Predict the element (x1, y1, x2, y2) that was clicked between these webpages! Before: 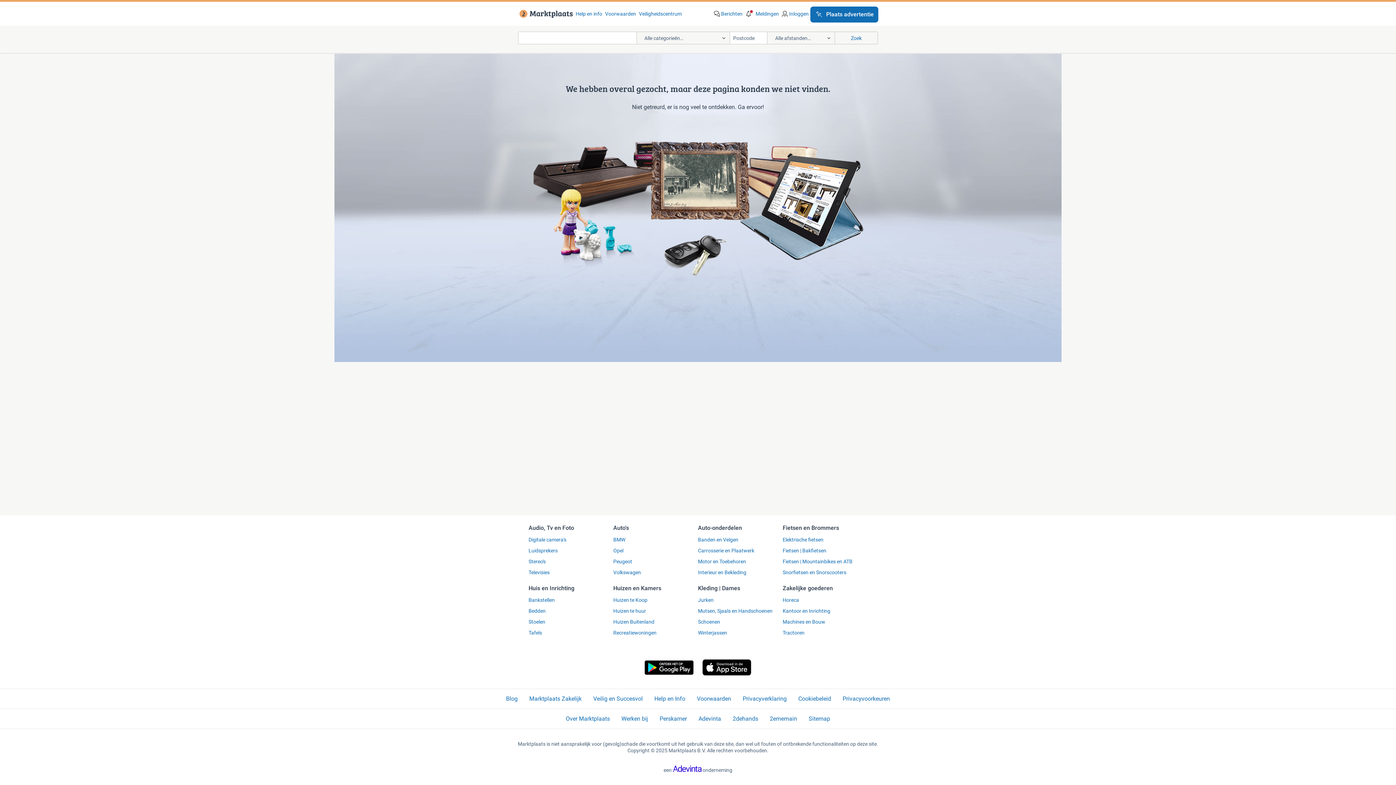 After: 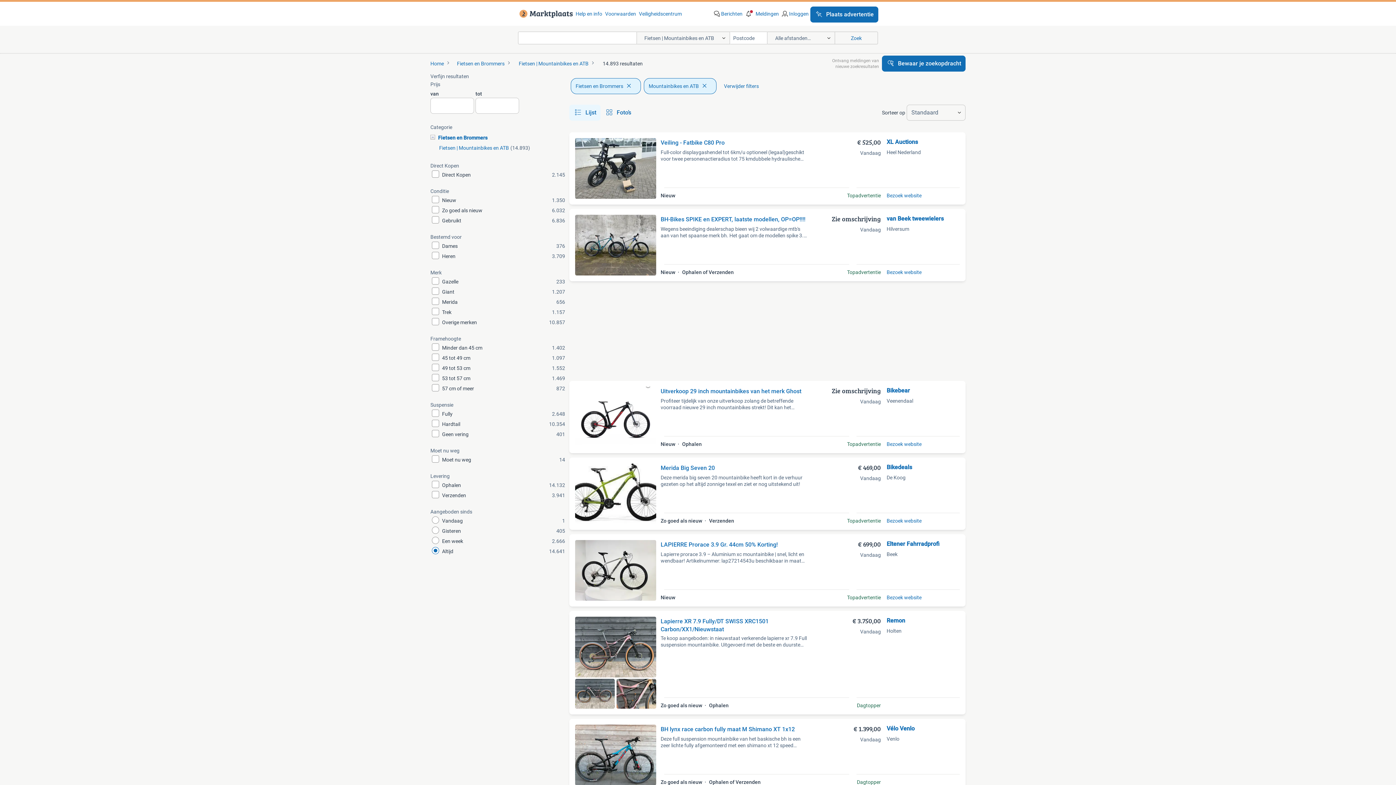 Action: label: Fietsen | Mountainbikes en ATB bbox: (782, 558, 863, 565)